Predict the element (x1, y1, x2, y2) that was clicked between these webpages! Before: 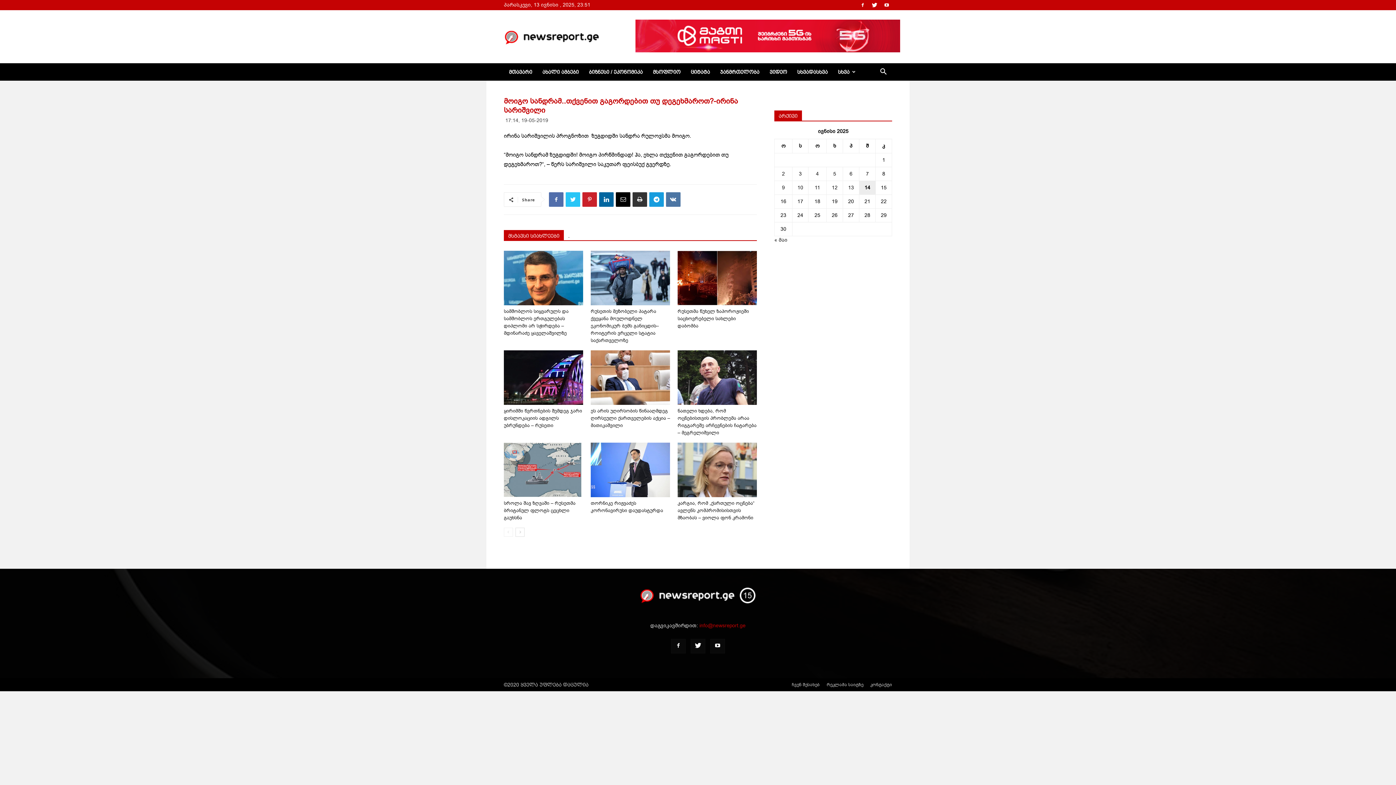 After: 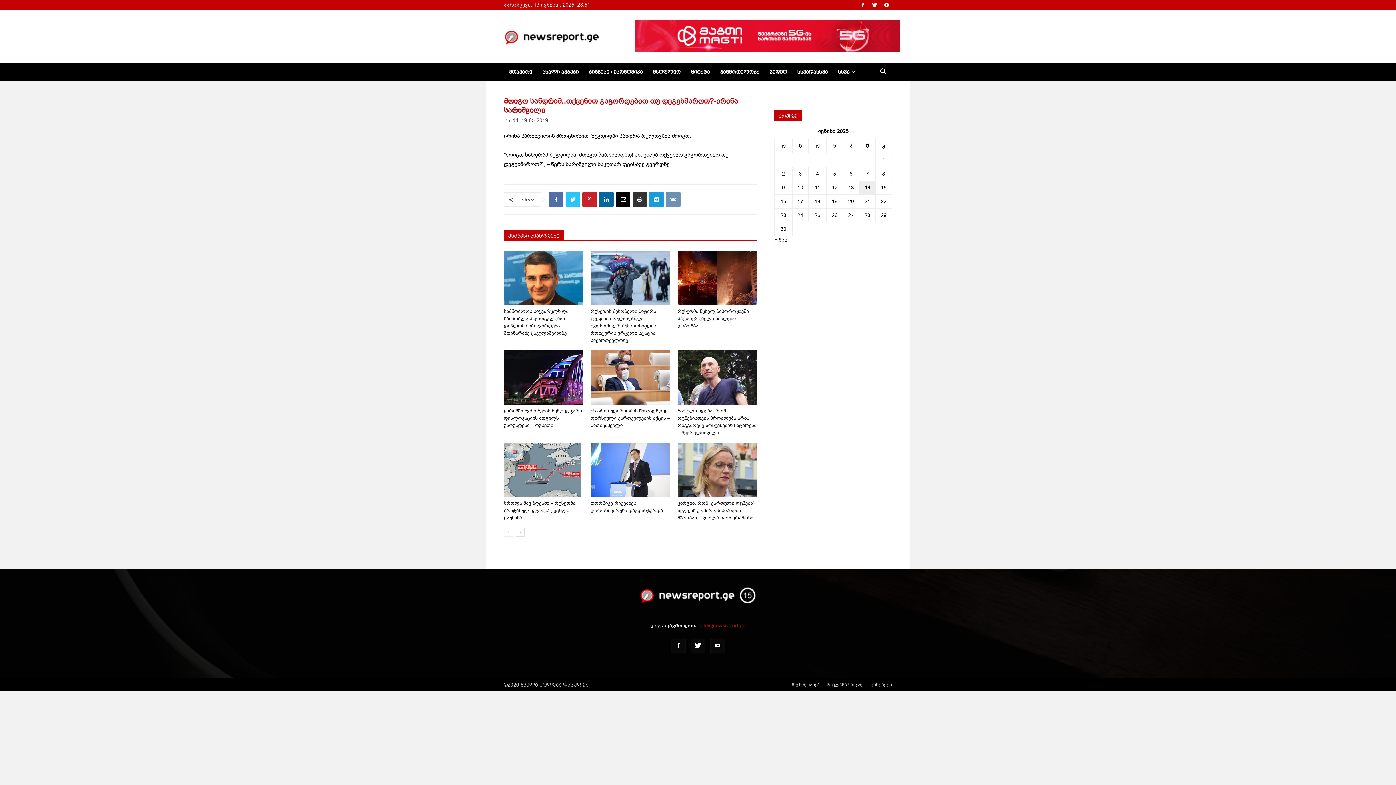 Action: bbox: (666, 192, 680, 206)